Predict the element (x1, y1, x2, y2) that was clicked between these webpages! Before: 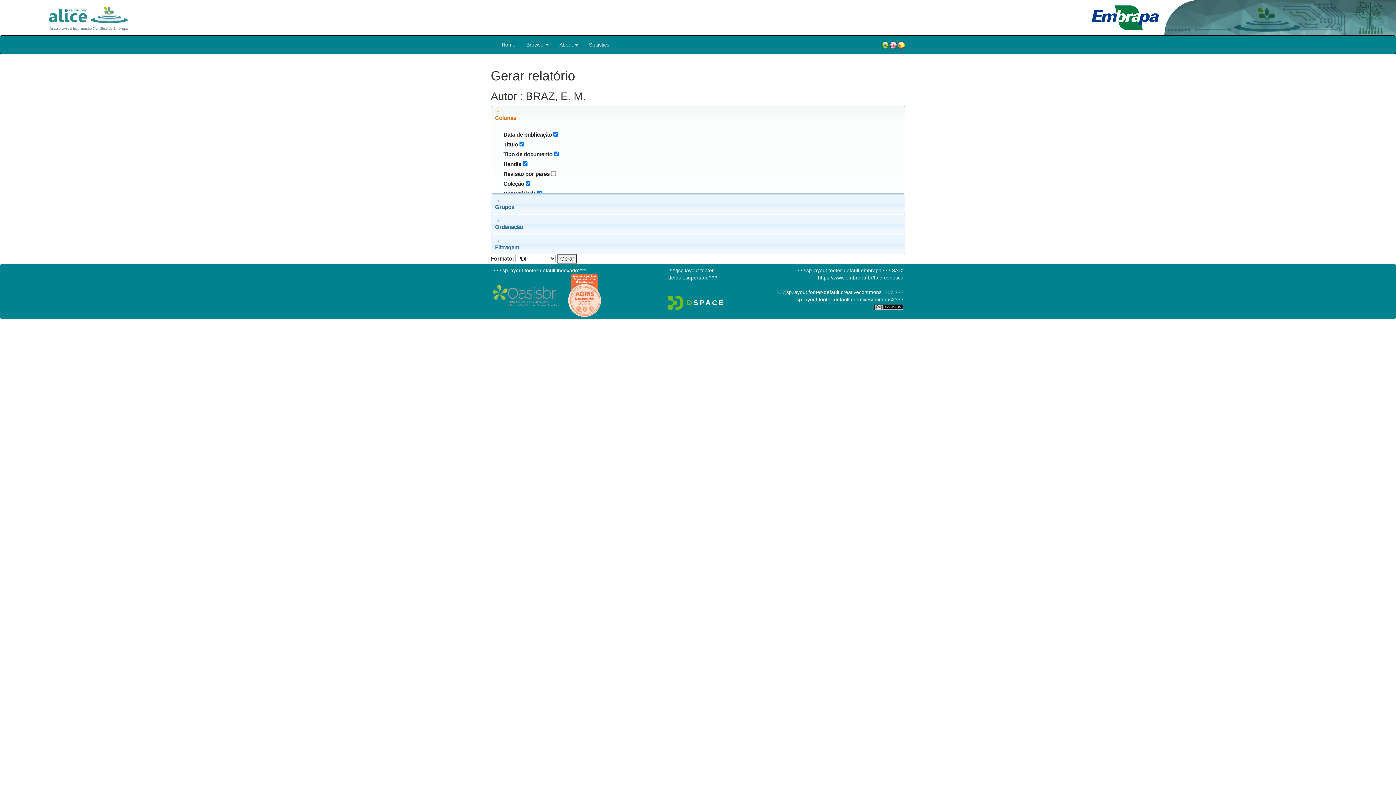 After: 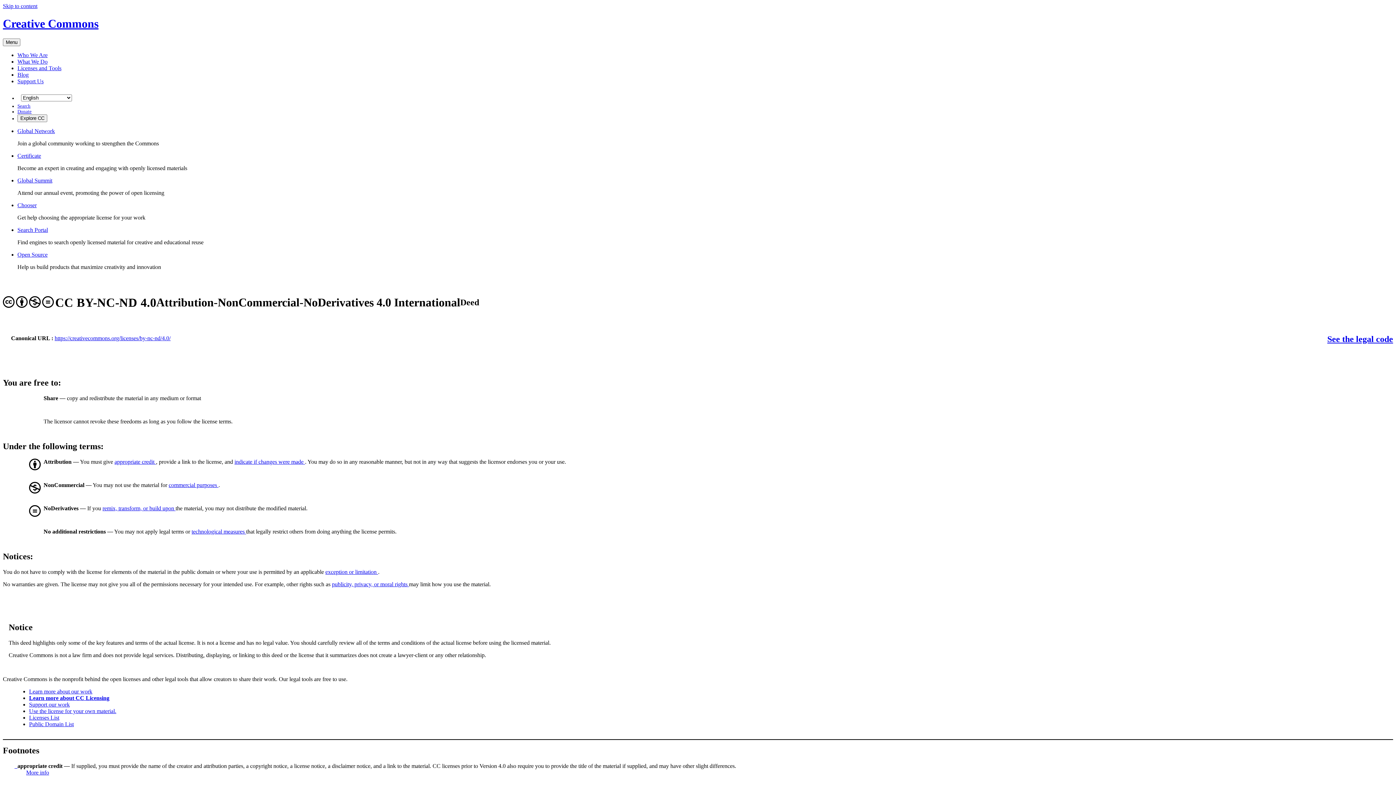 Action: bbox: (874, 304, 903, 309)